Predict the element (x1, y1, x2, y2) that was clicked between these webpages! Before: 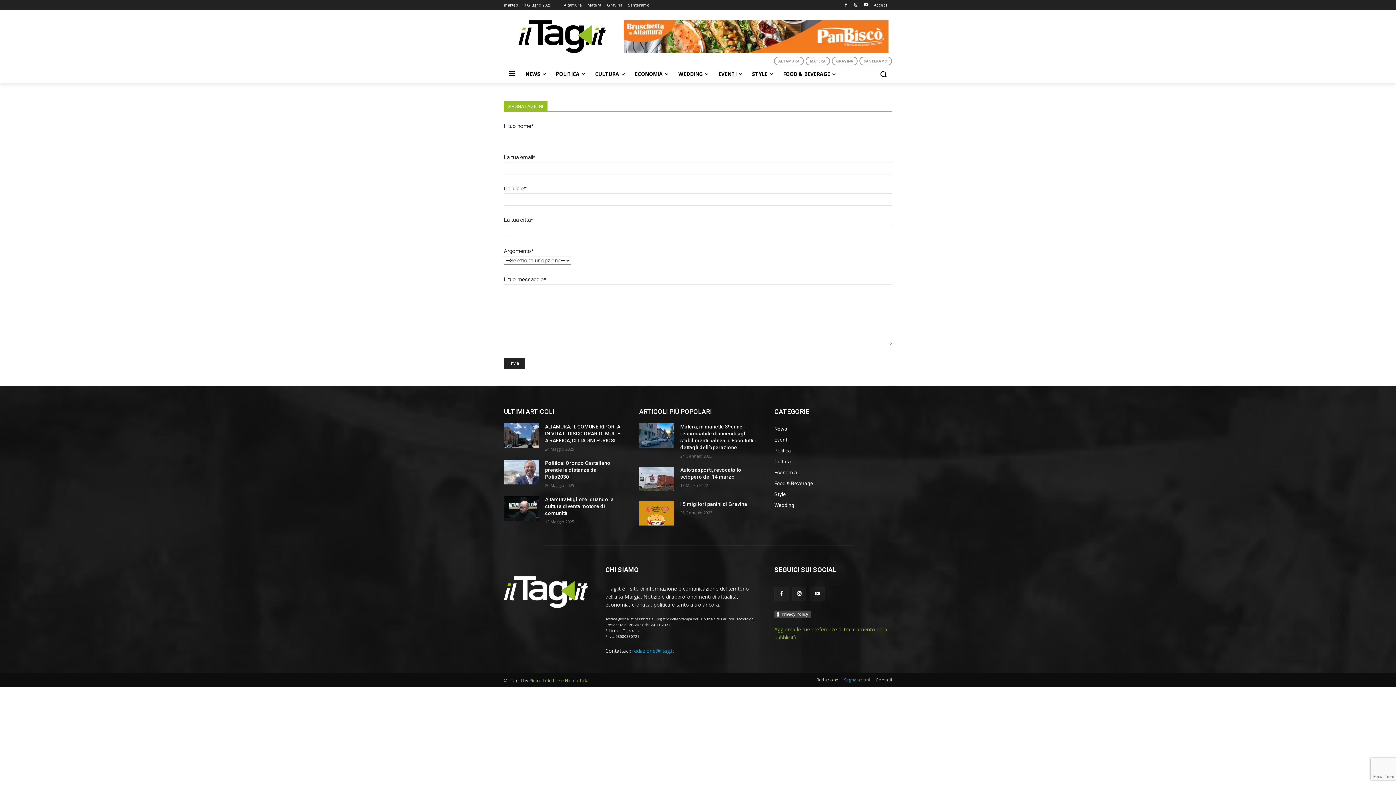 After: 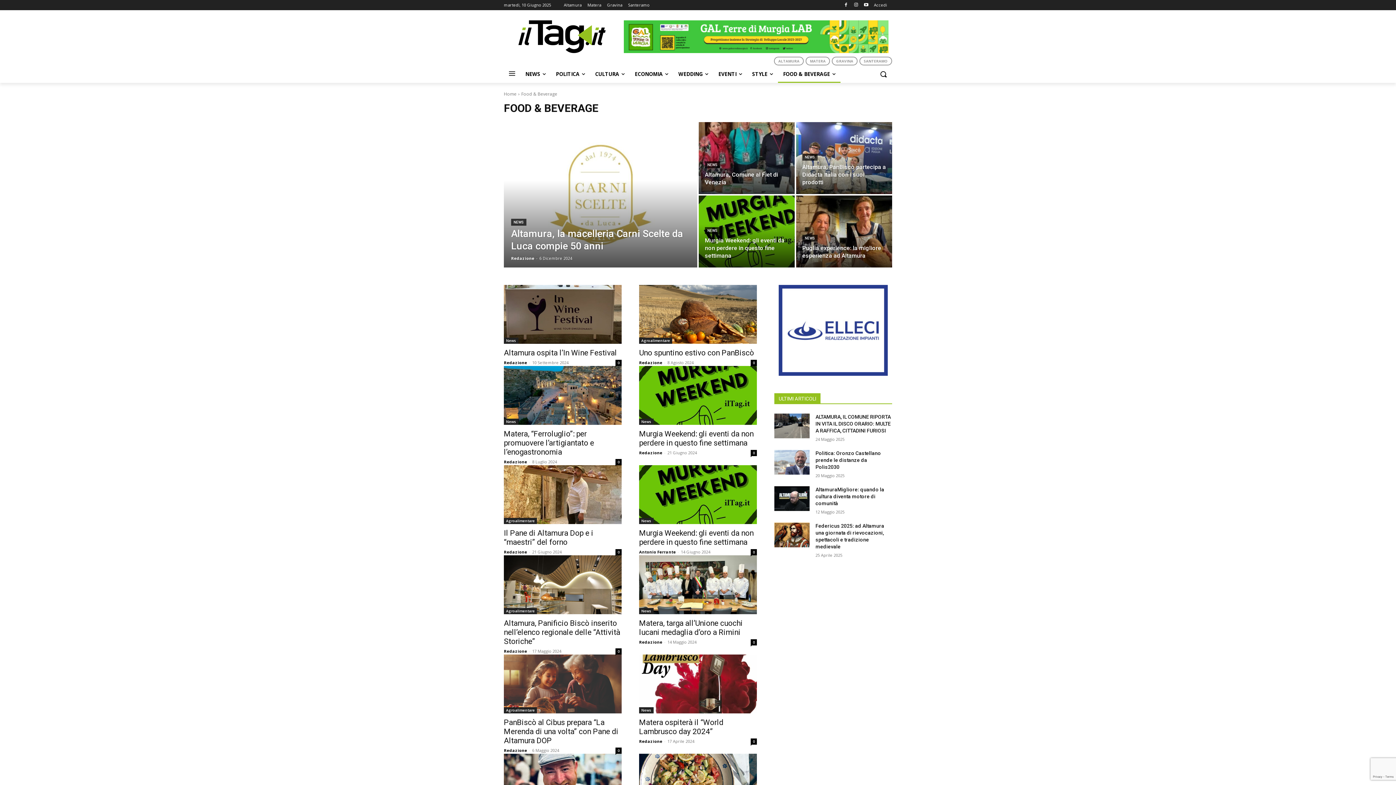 Action: bbox: (778, 65, 840, 83) label: FOOD & BEVERAGE